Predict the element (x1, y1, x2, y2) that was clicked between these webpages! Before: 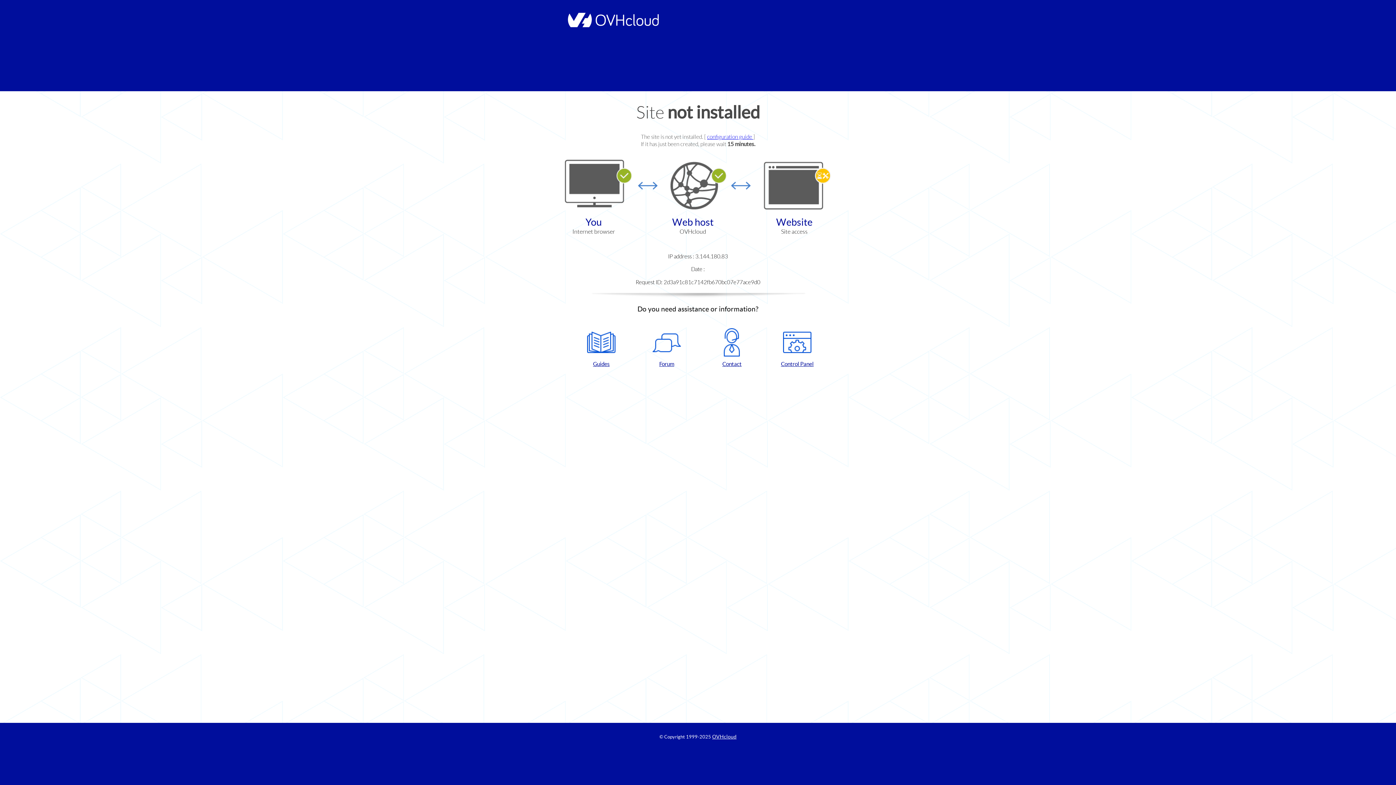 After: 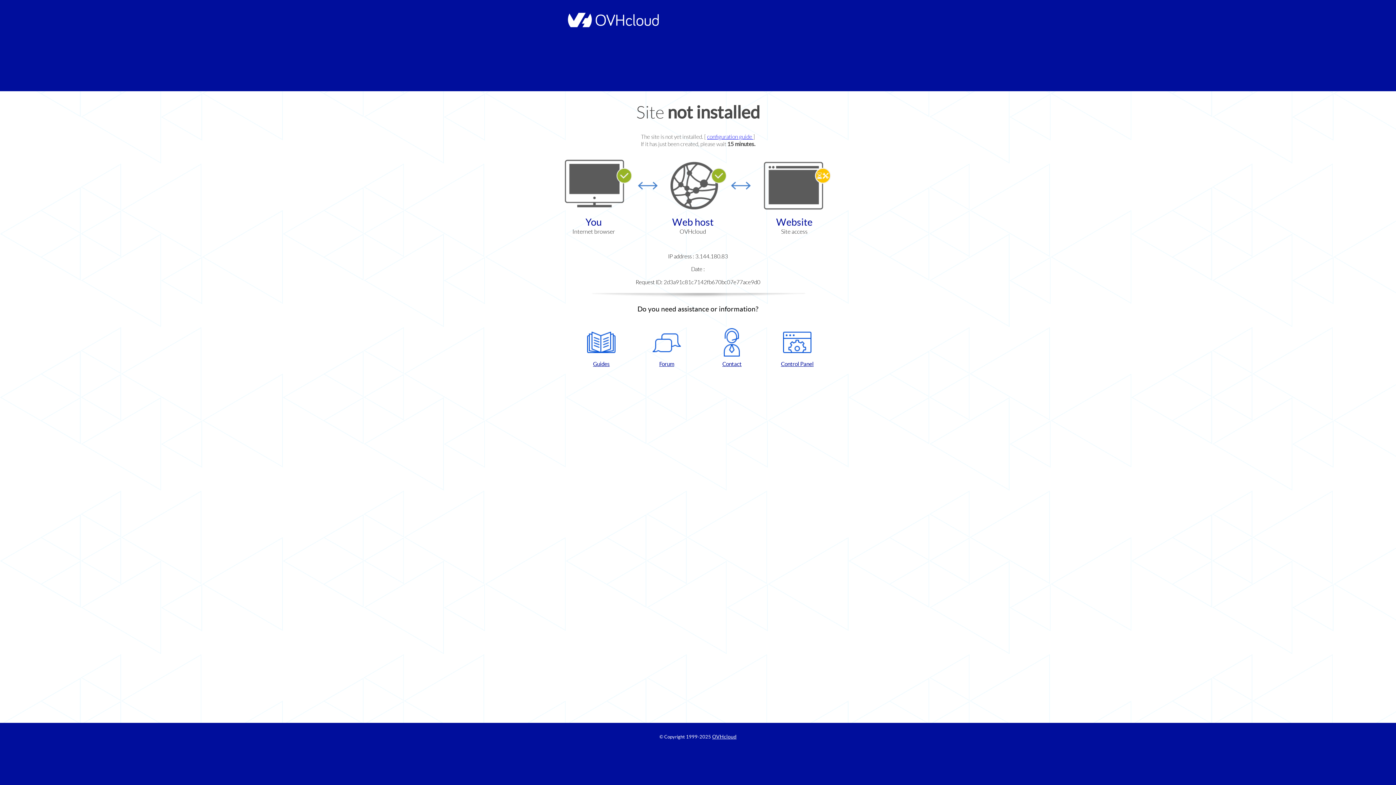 Action: label: Forum bbox: (637, 328, 696, 367)